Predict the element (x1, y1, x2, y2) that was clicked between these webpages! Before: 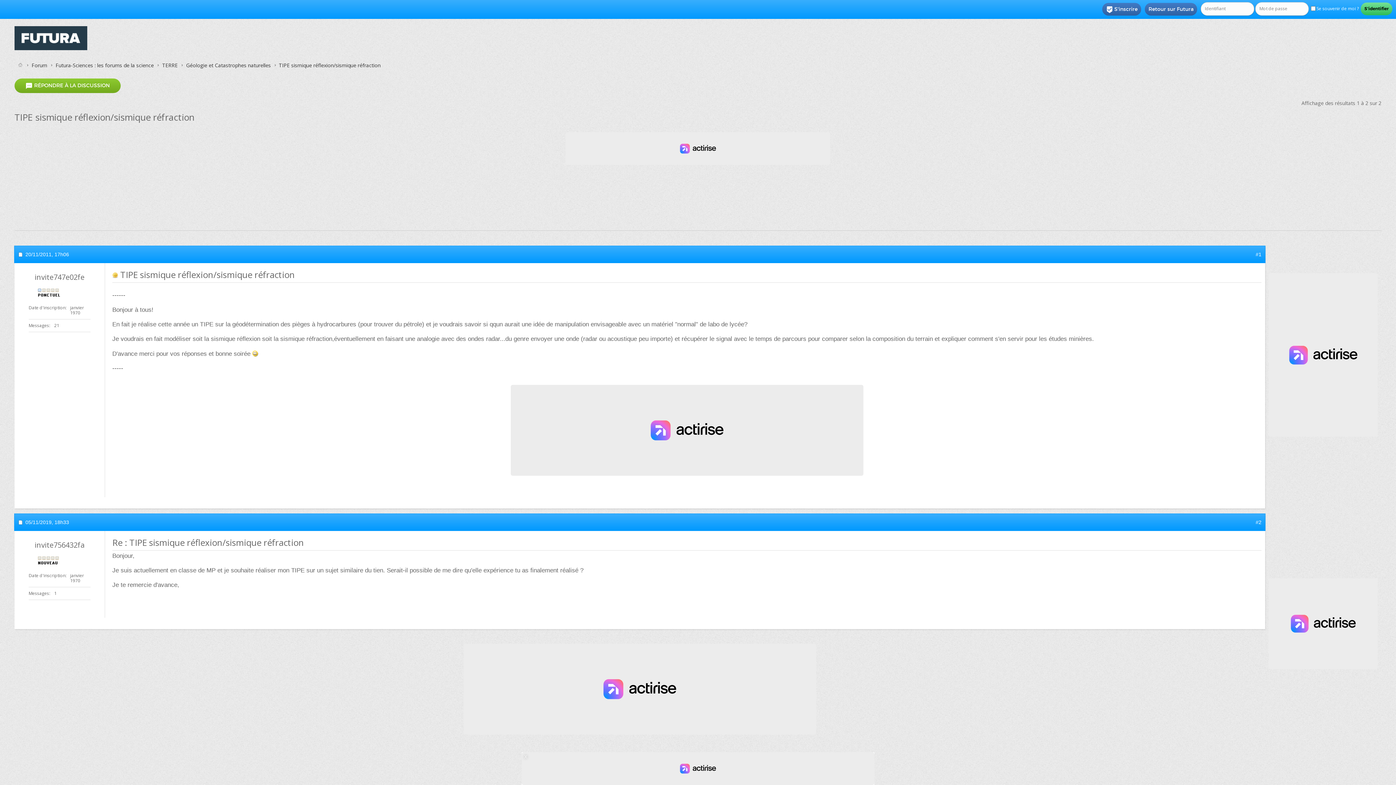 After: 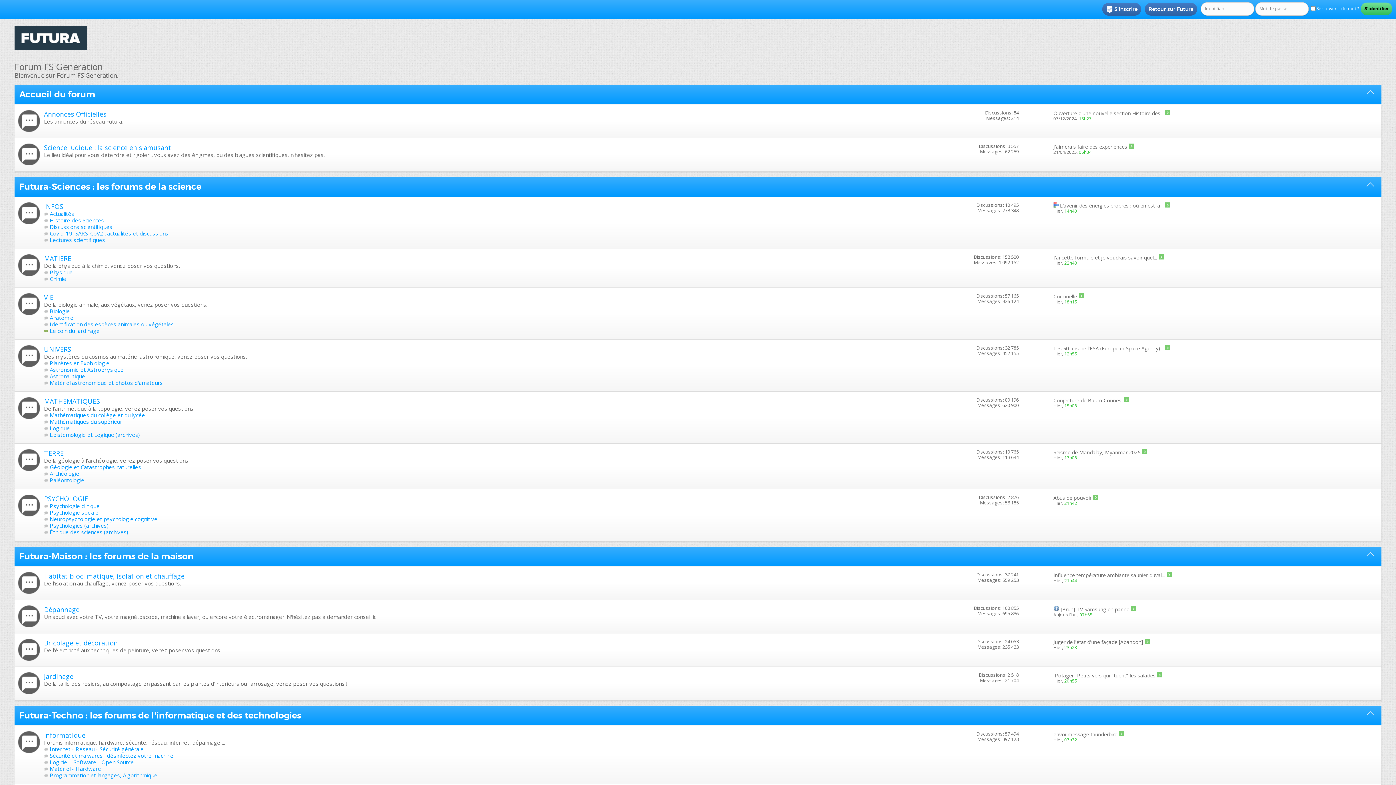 Action: bbox: (29, 61, 49, 69) label: Forum